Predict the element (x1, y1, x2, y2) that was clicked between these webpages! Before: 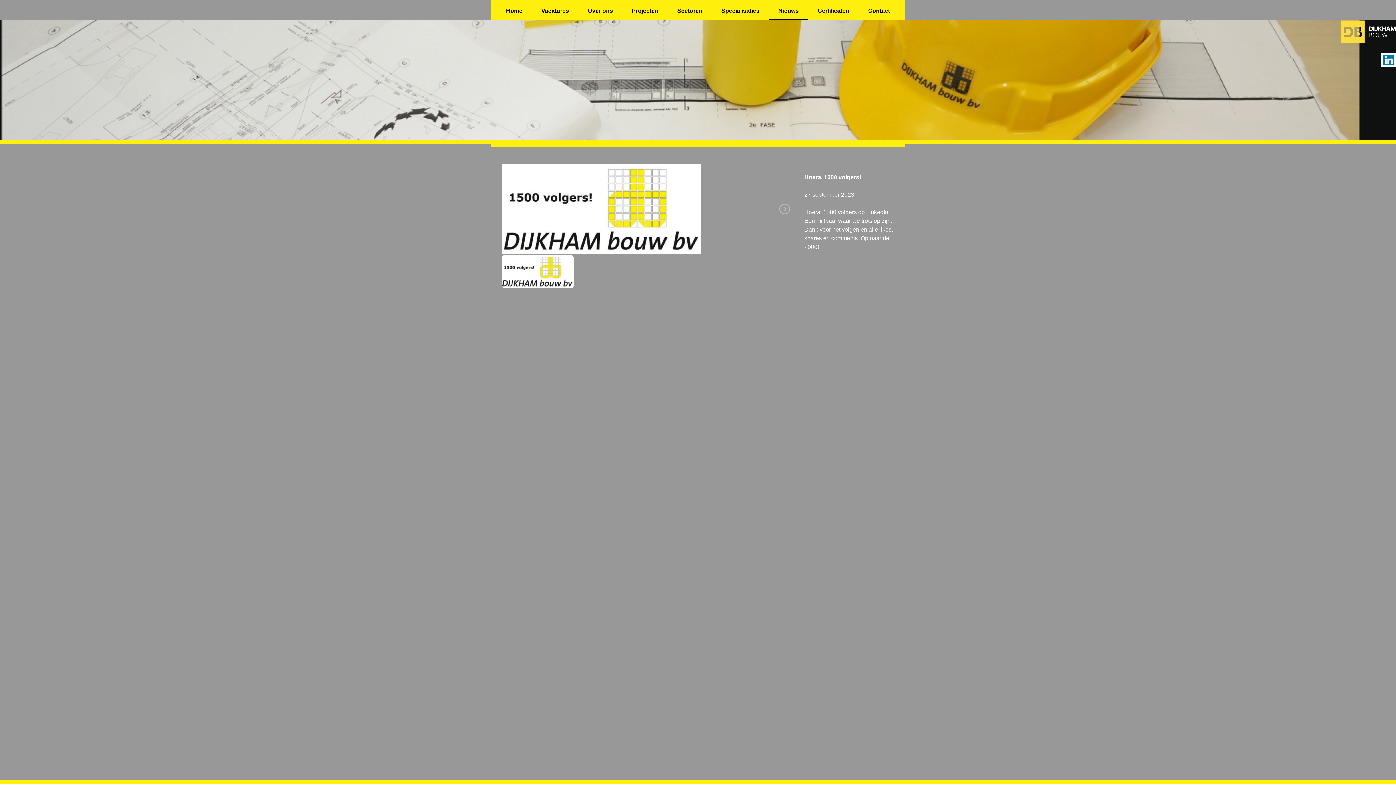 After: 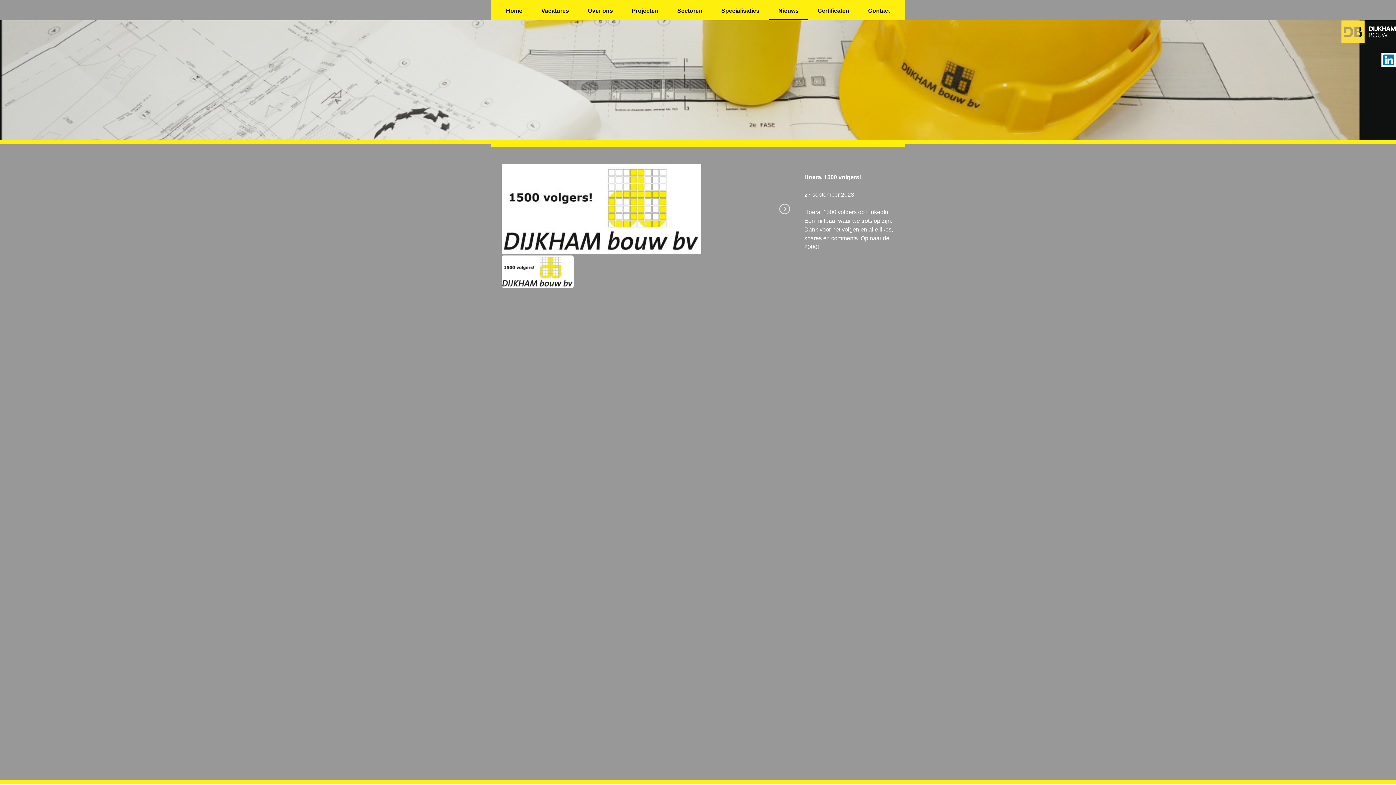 Action: bbox: (778, 203, 790, 214)